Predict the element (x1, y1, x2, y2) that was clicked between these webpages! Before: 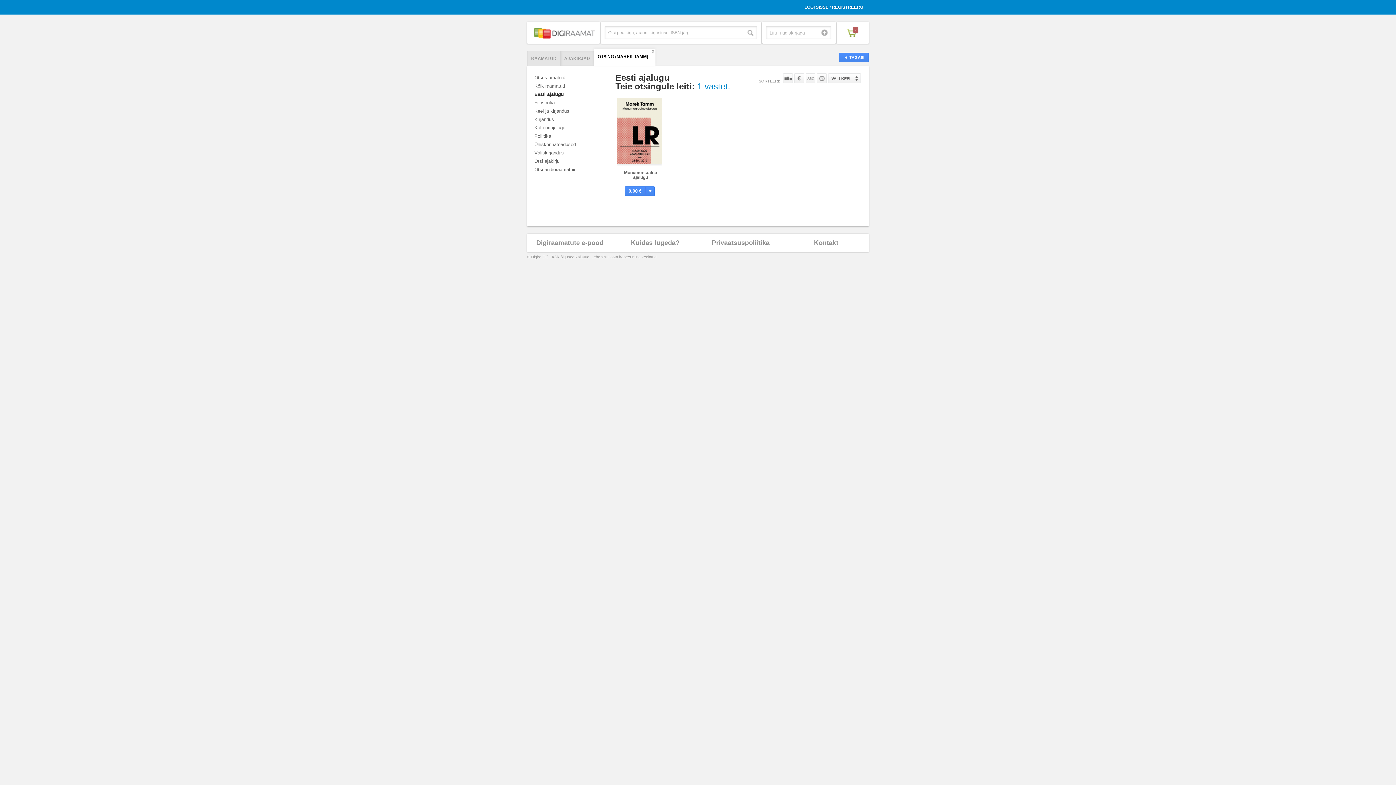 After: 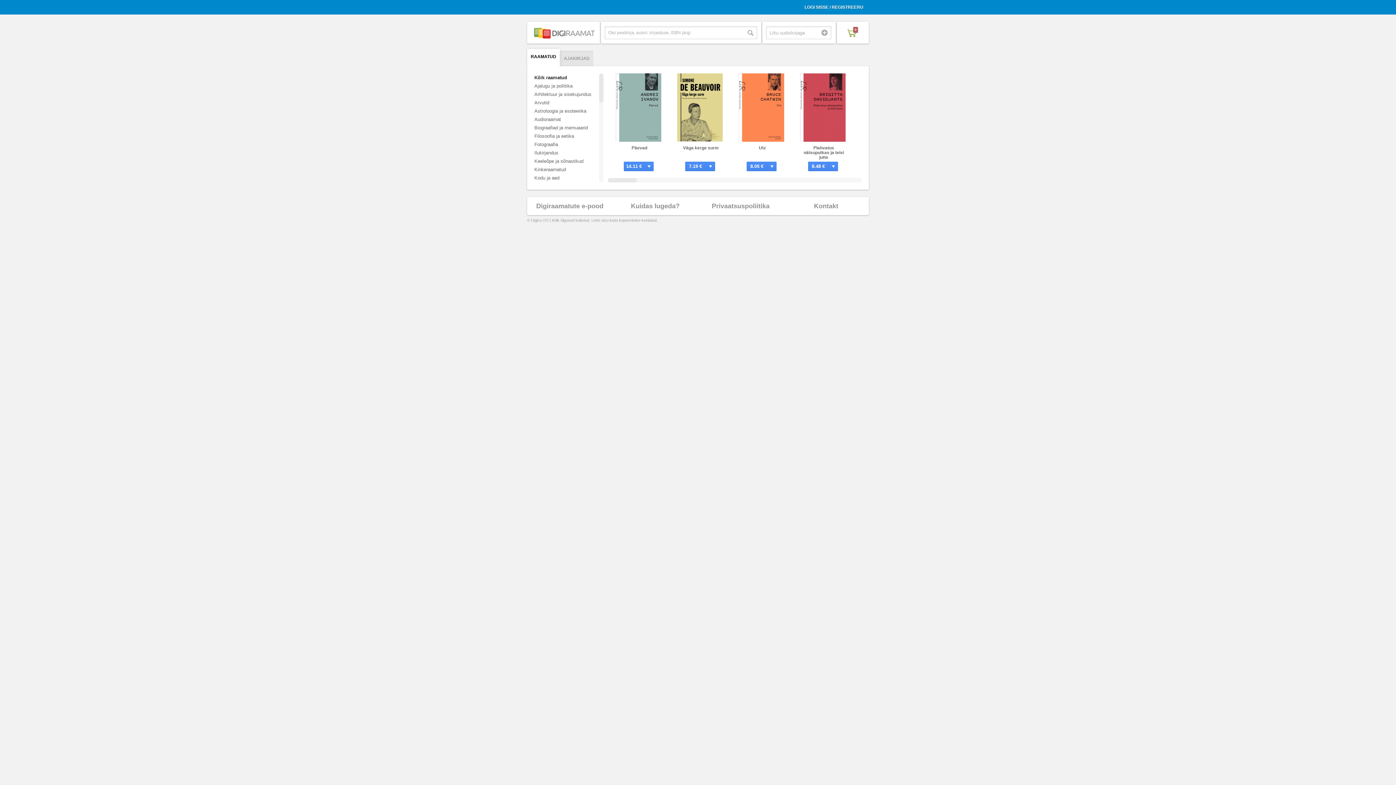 Action: bbox: (527, 21, 600, 50)